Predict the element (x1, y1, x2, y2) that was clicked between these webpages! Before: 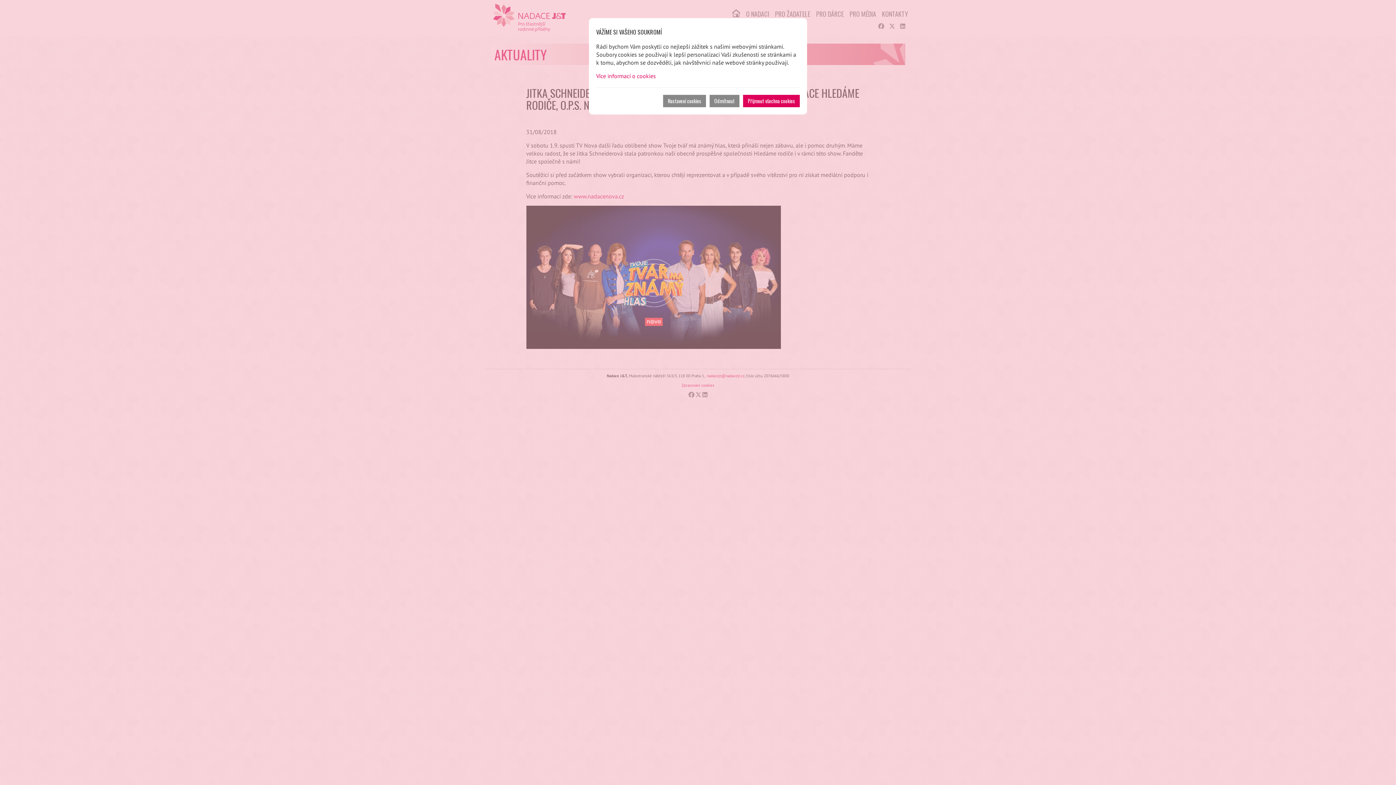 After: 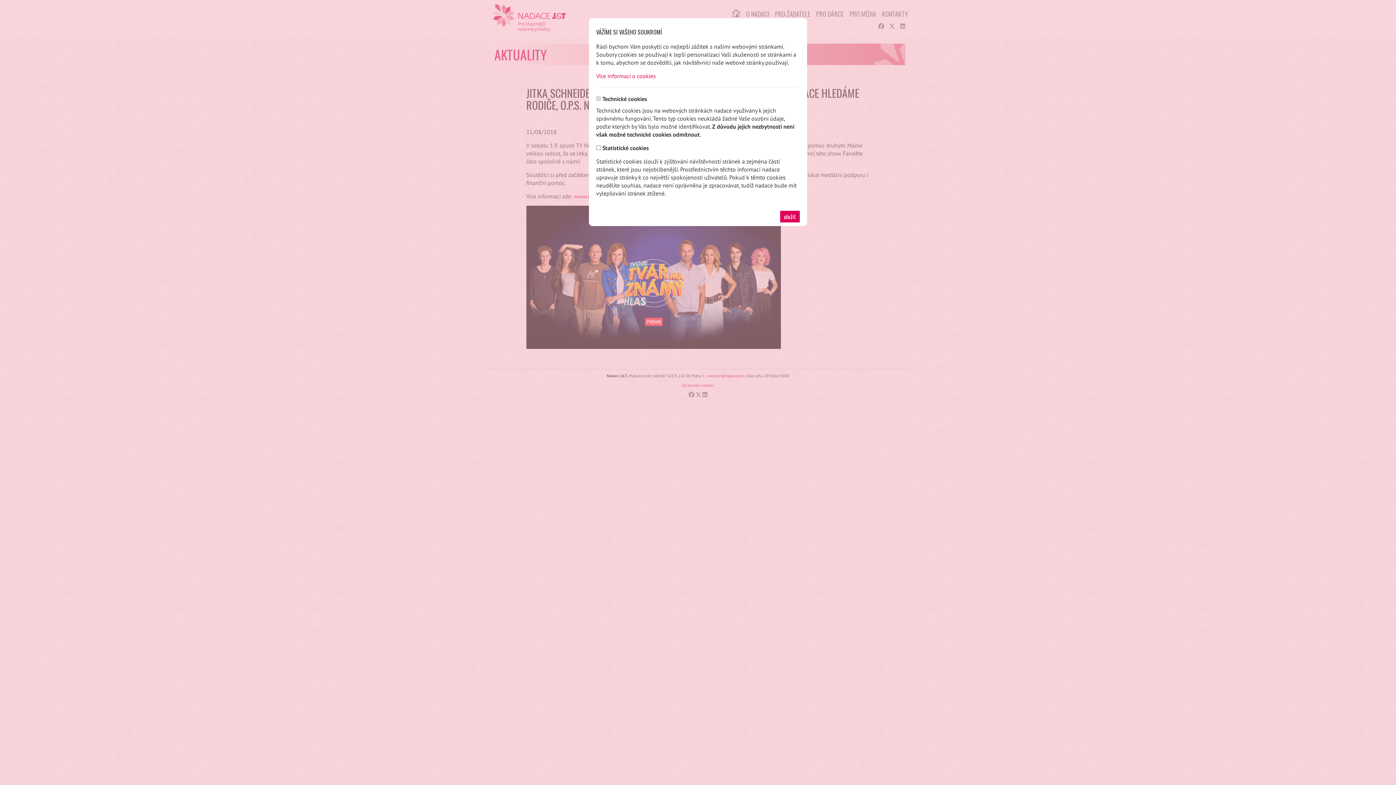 Action: bbox: (663, 94, 706, 107) label: Nastavení cookies